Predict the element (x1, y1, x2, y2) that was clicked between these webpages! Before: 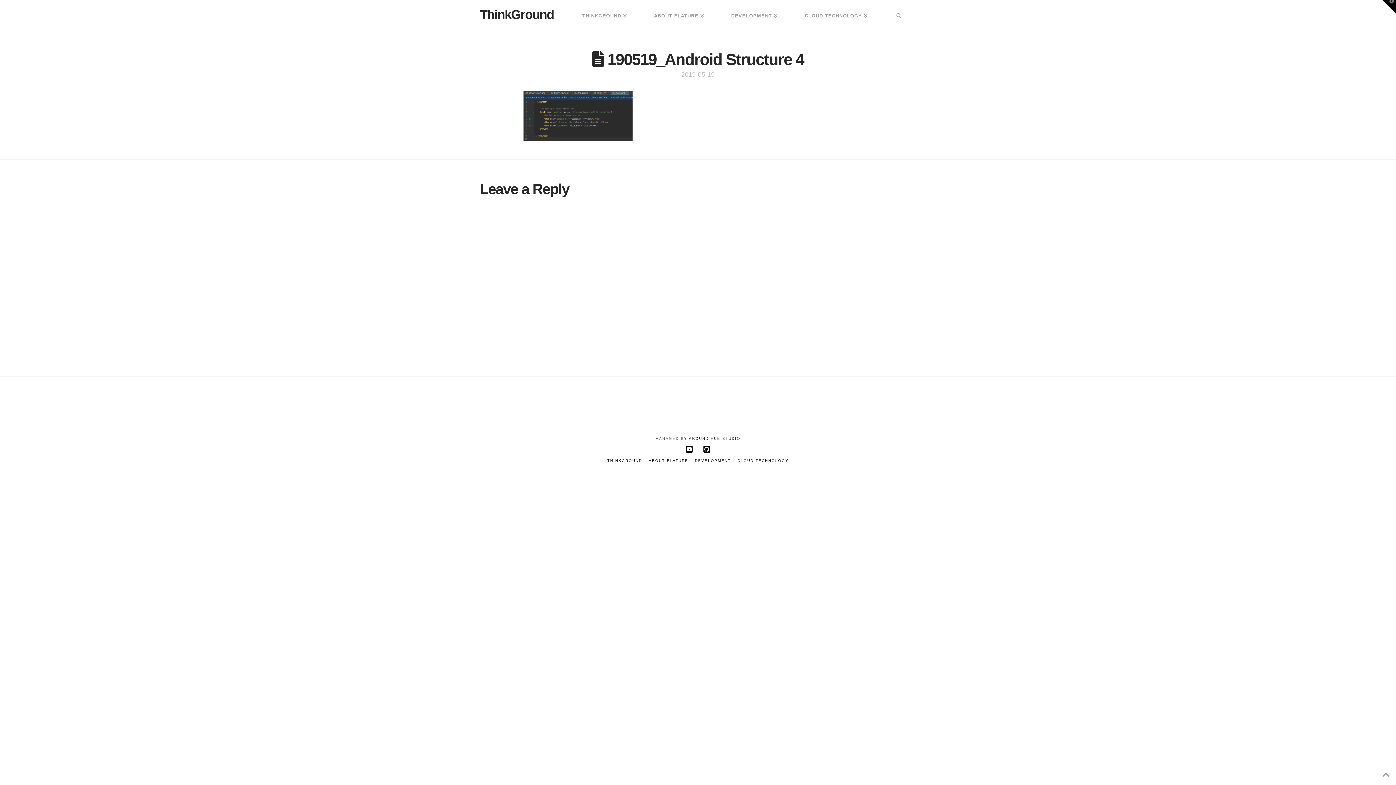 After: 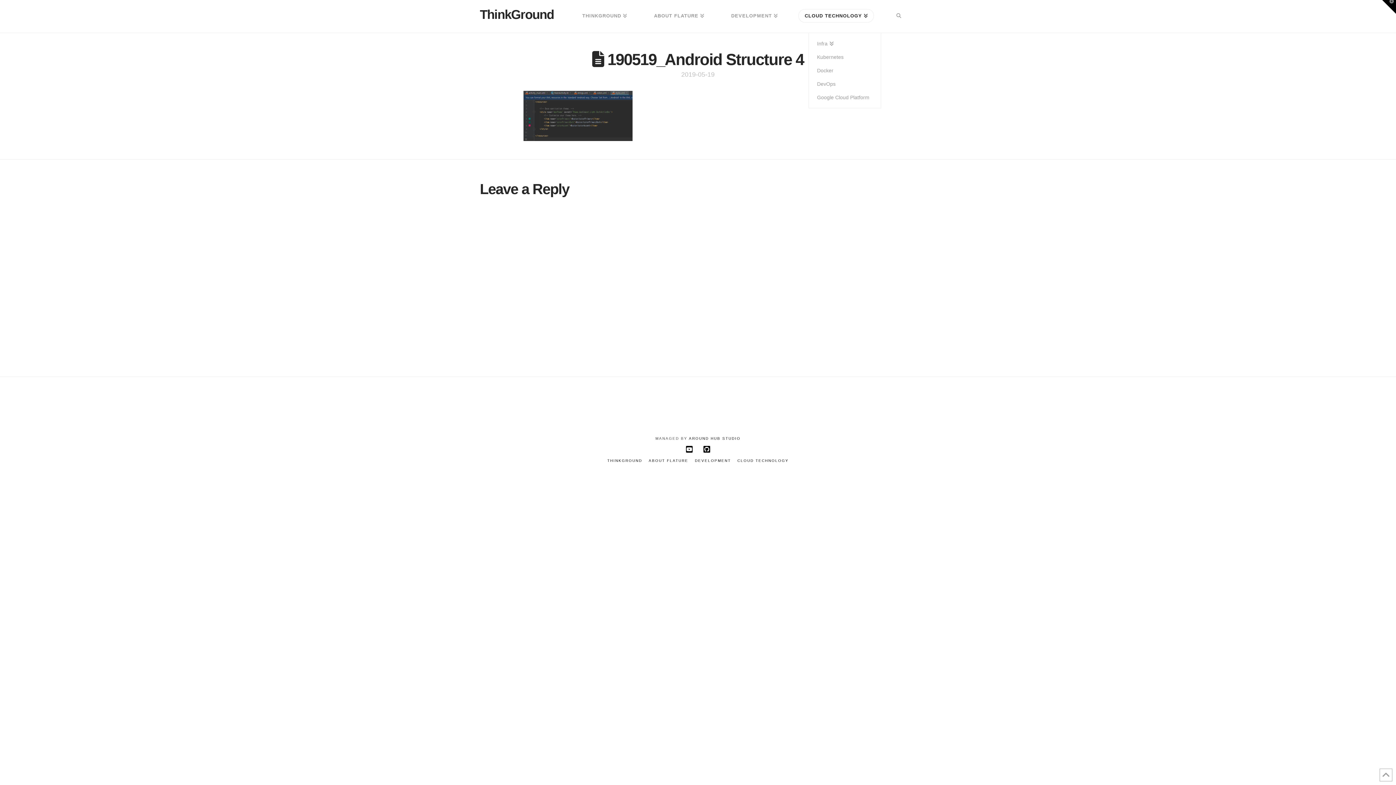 Action: label: CLOUD TECHNOLOGY bbox: (791, 0, 881, 32)